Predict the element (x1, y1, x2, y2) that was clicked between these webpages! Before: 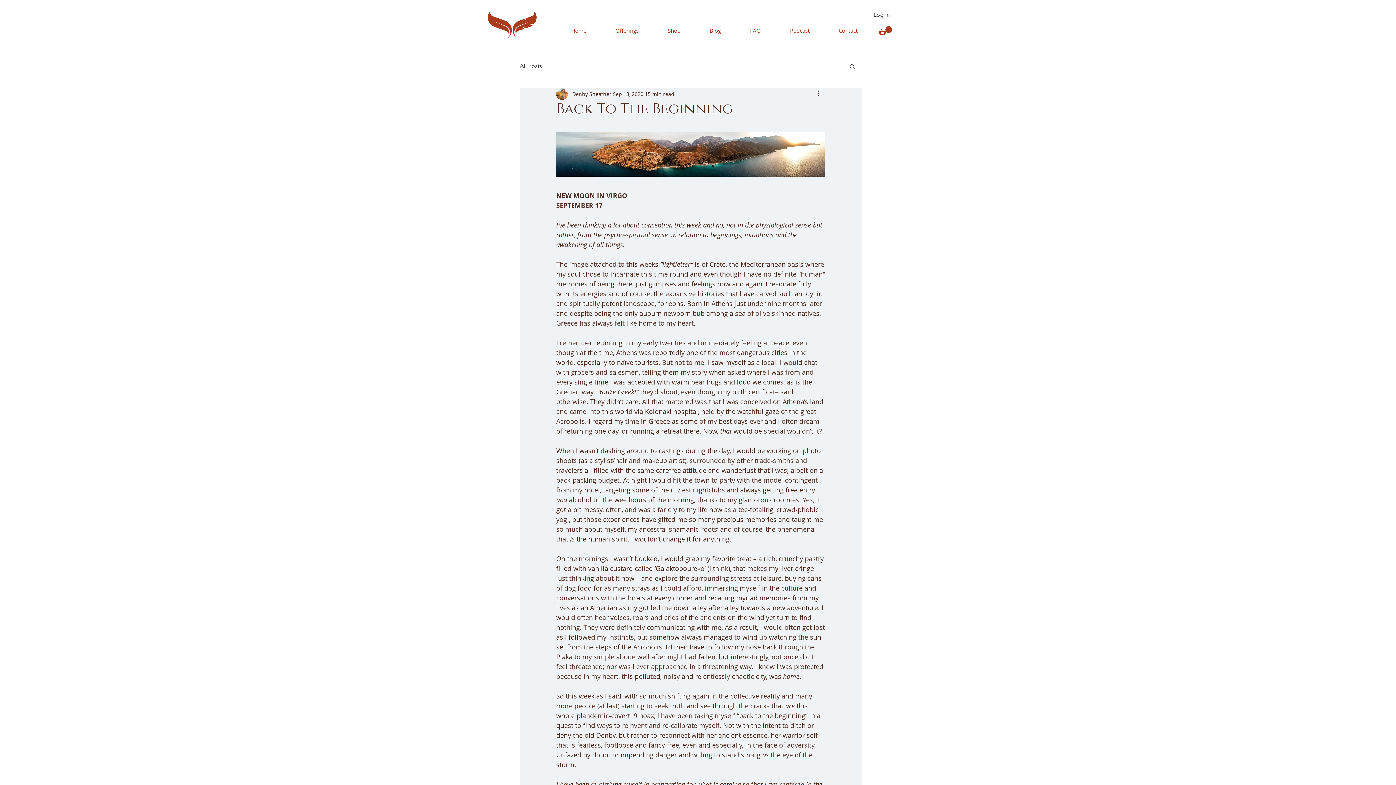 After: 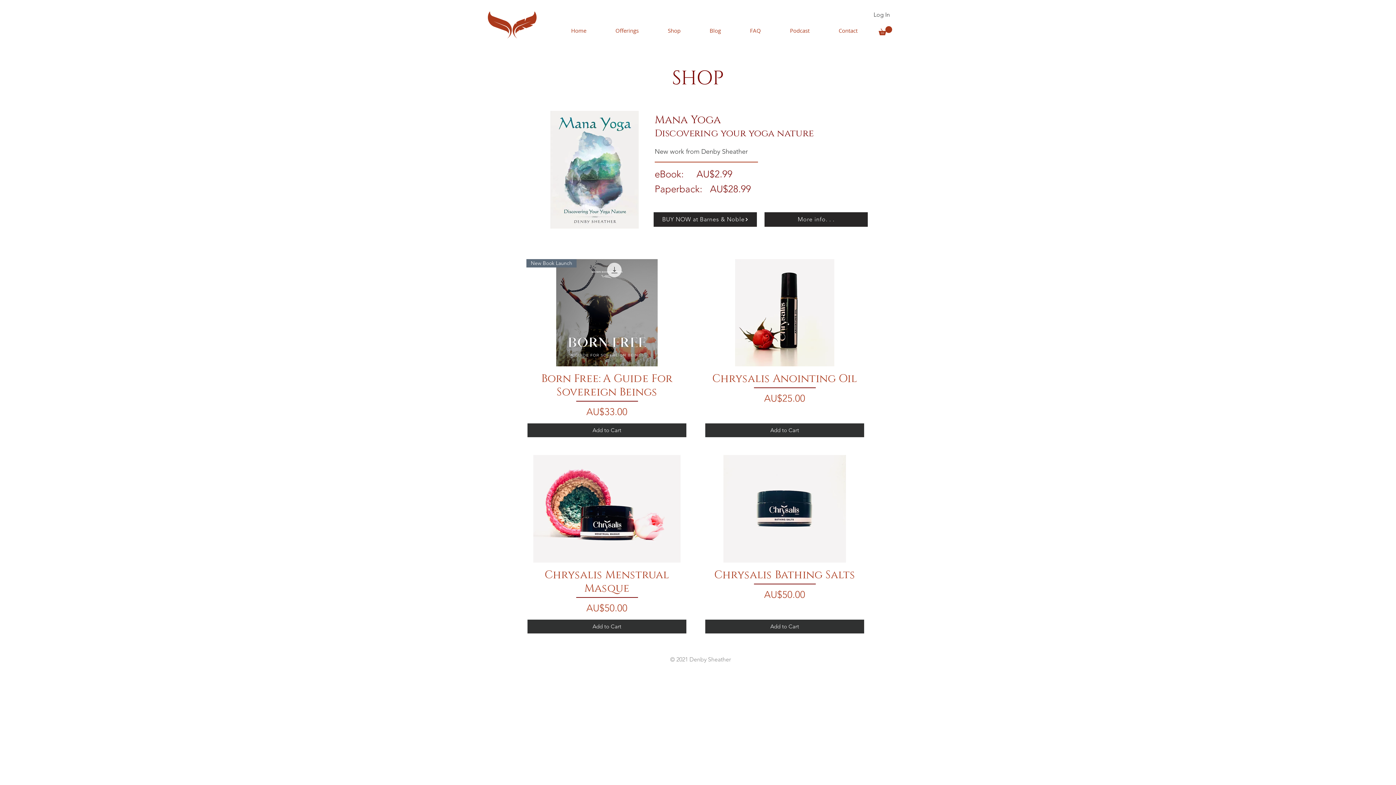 Action: label: Shop bbox: (644, 21, 686, 39)